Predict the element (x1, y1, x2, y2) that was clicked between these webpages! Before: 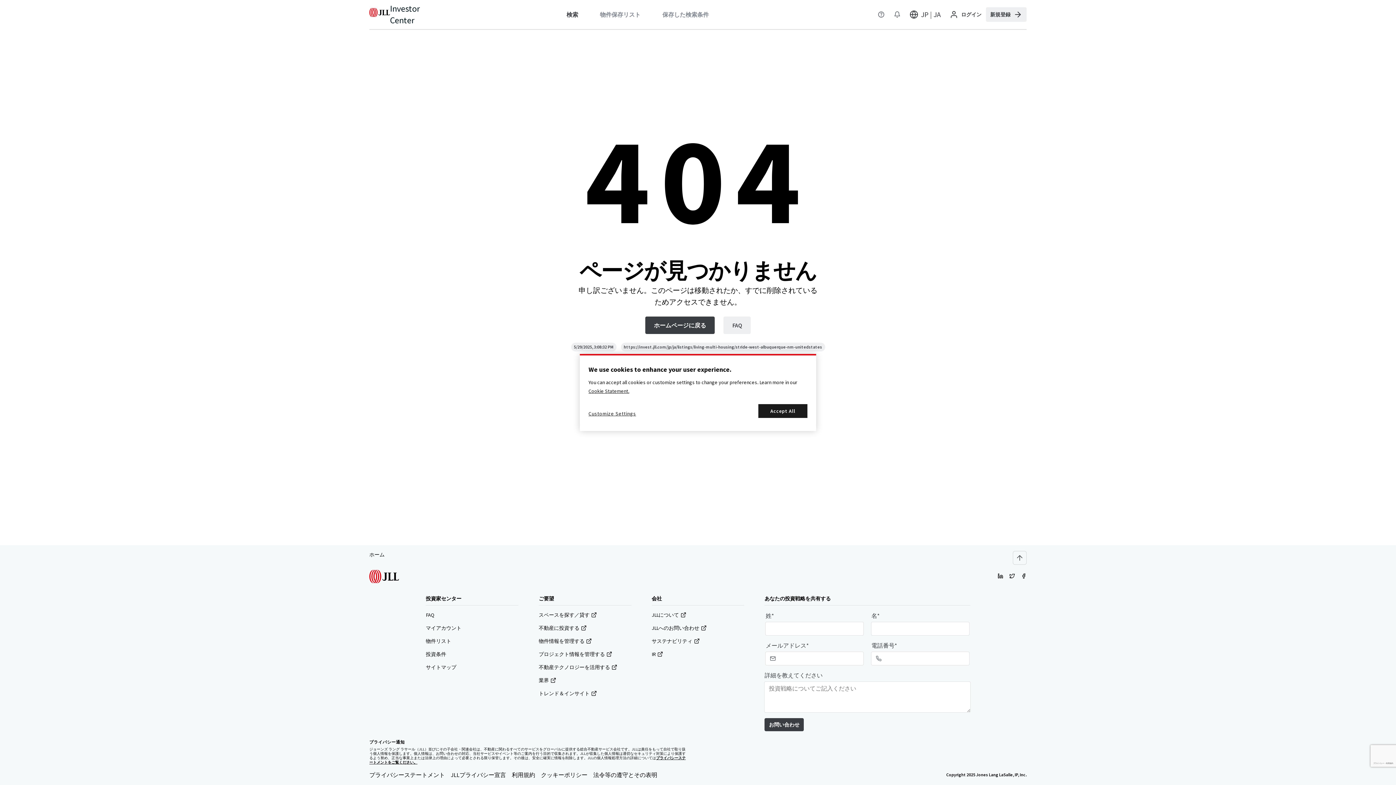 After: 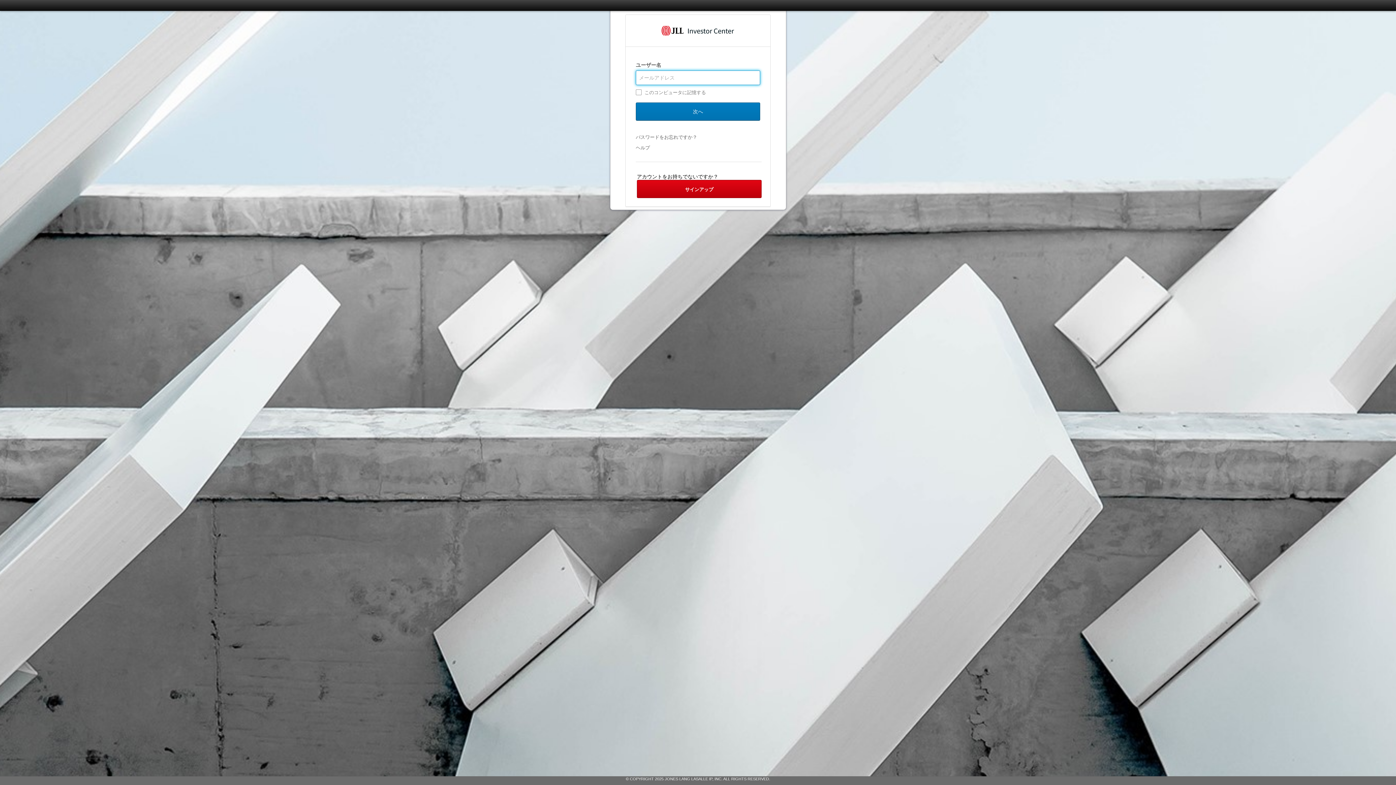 Action: label: 物件リスト bbox: (425, 637, 451, 645)